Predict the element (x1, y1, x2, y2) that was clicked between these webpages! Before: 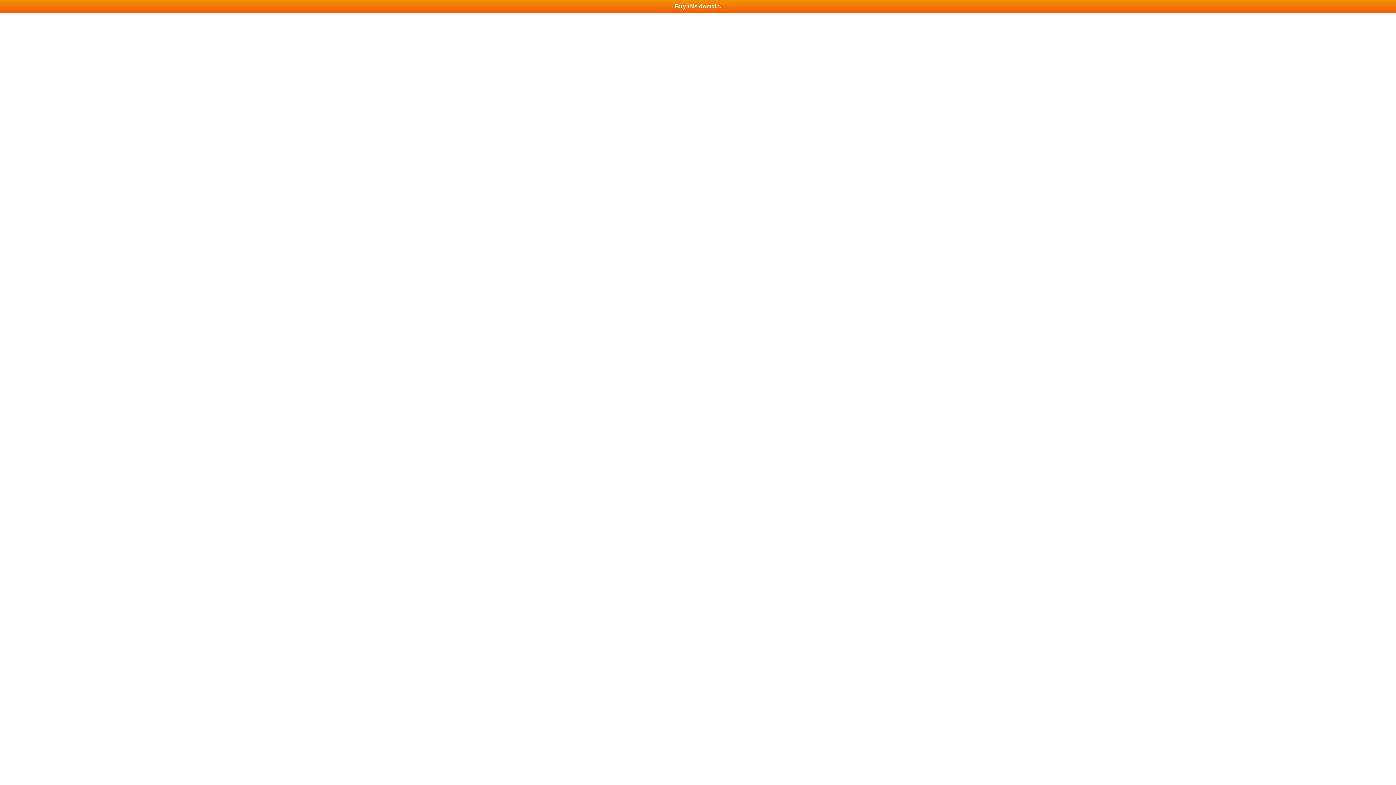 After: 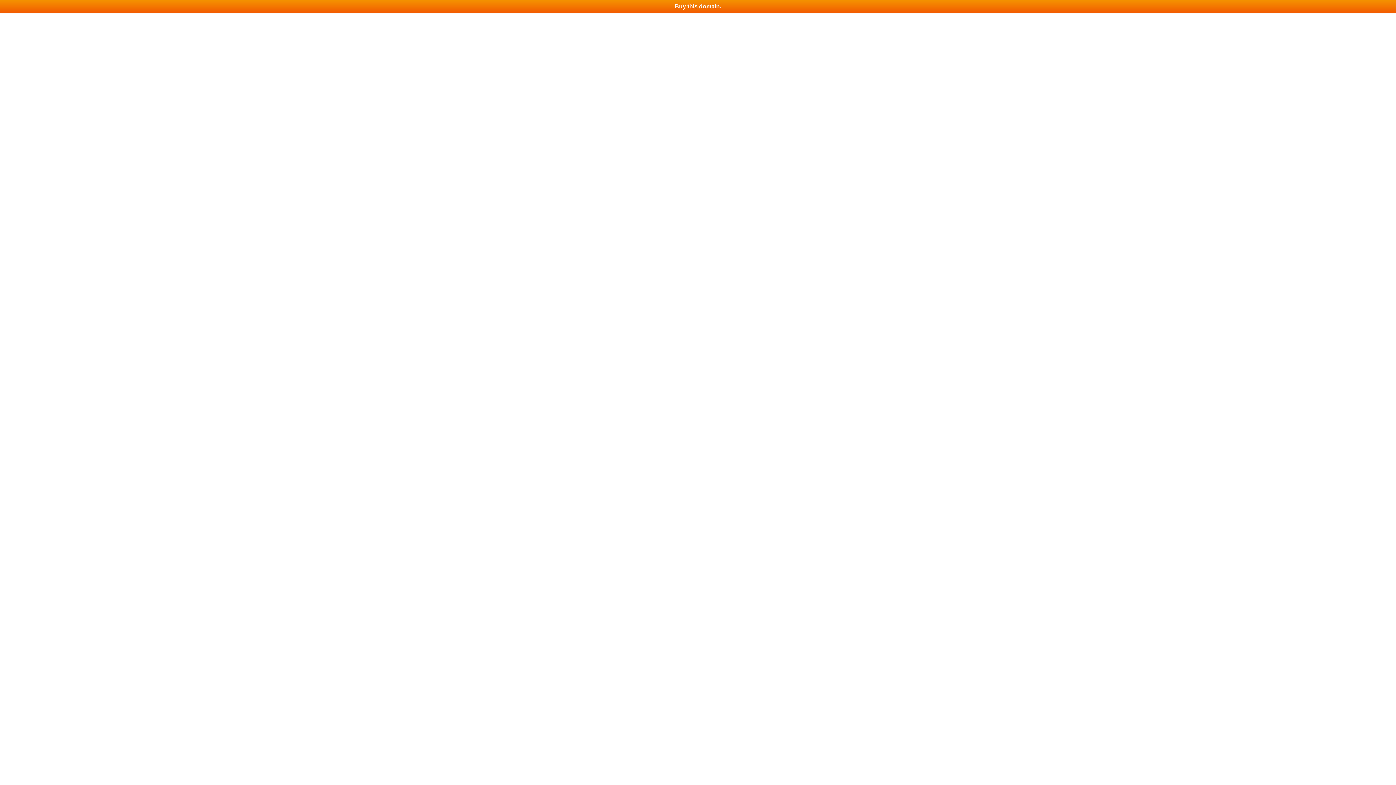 Action: bbox: (0, 0, 1396, 13) label: Buy this domain.